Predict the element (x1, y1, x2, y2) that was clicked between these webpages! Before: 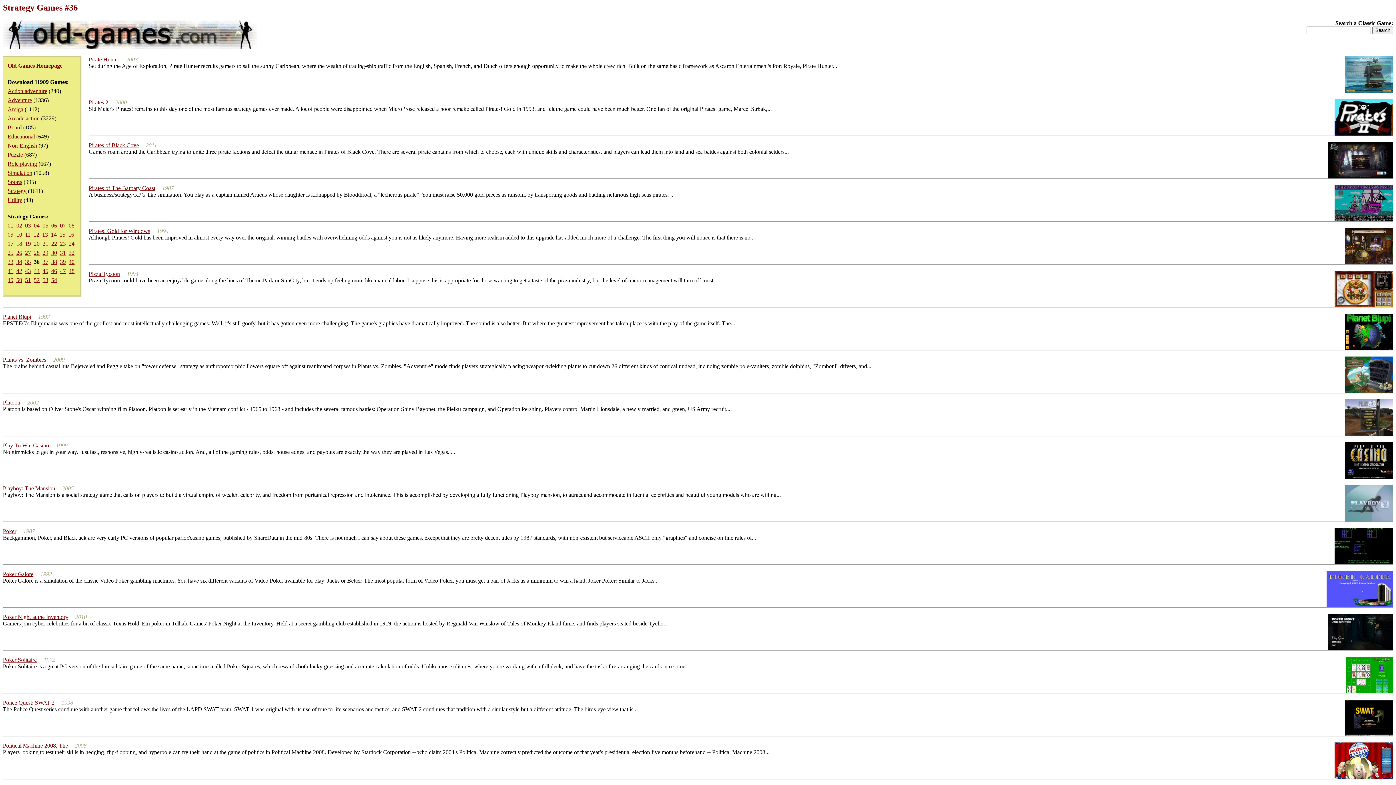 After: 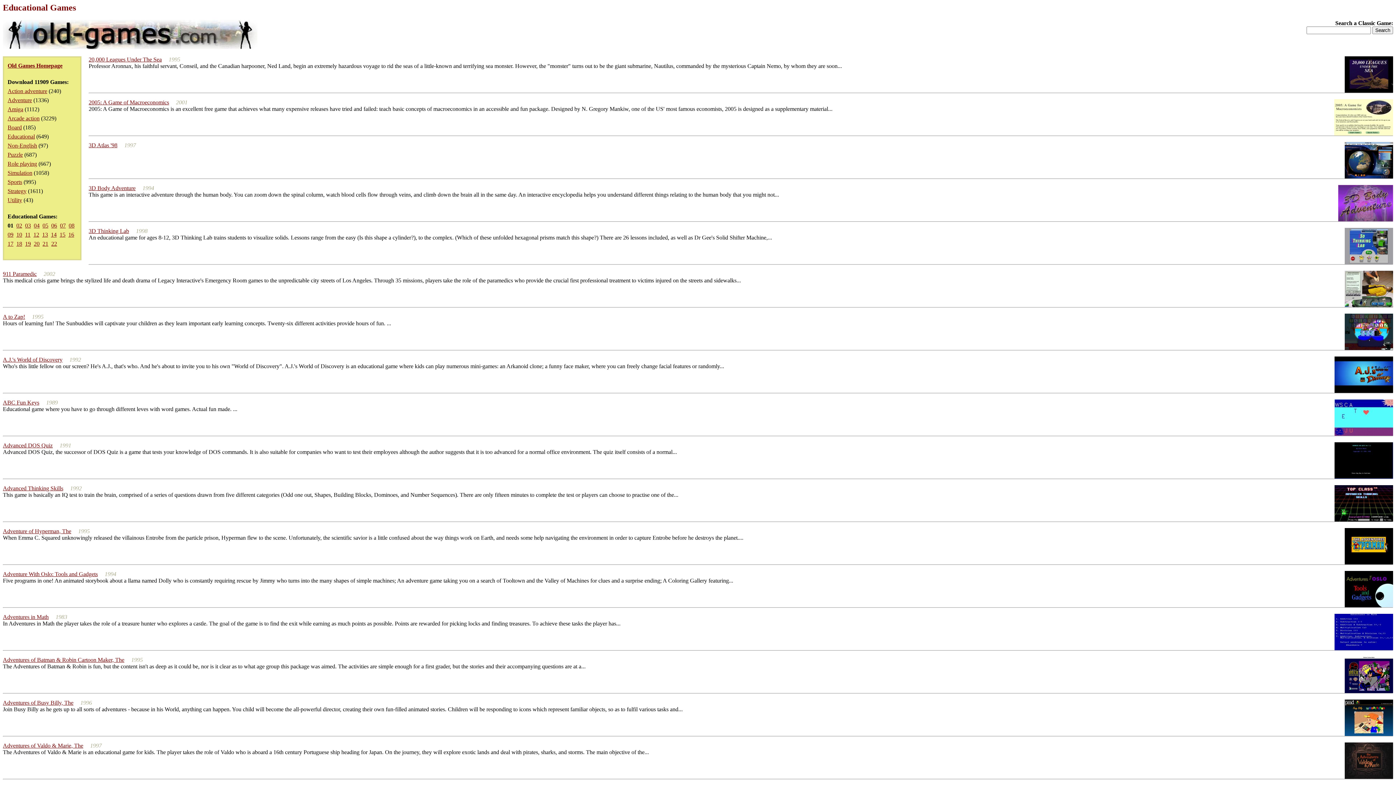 Action: label: Educational bbox: (7, 133, 34, 139)